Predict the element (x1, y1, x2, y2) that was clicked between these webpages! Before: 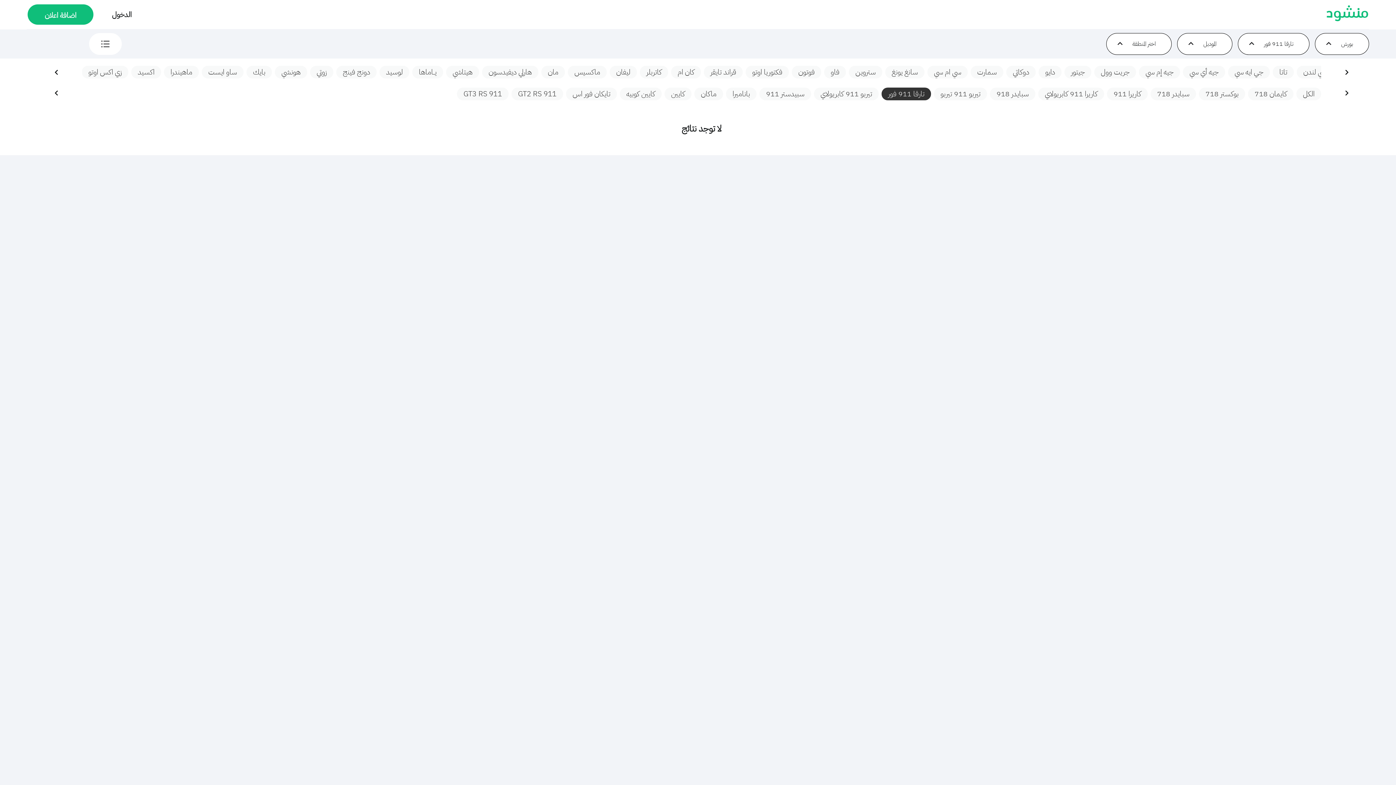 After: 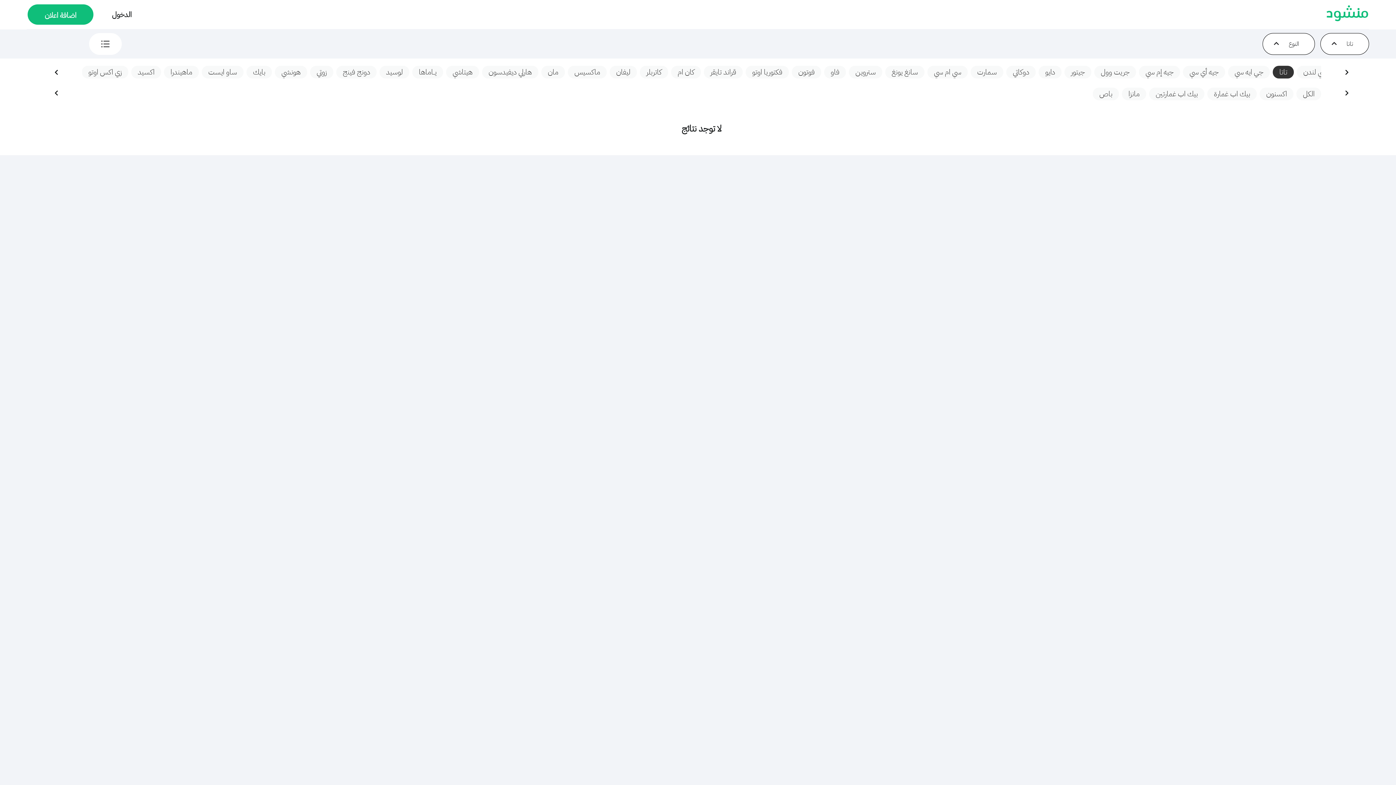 Action: label: تاتا bbox: (1273, 65, 1294, 78)